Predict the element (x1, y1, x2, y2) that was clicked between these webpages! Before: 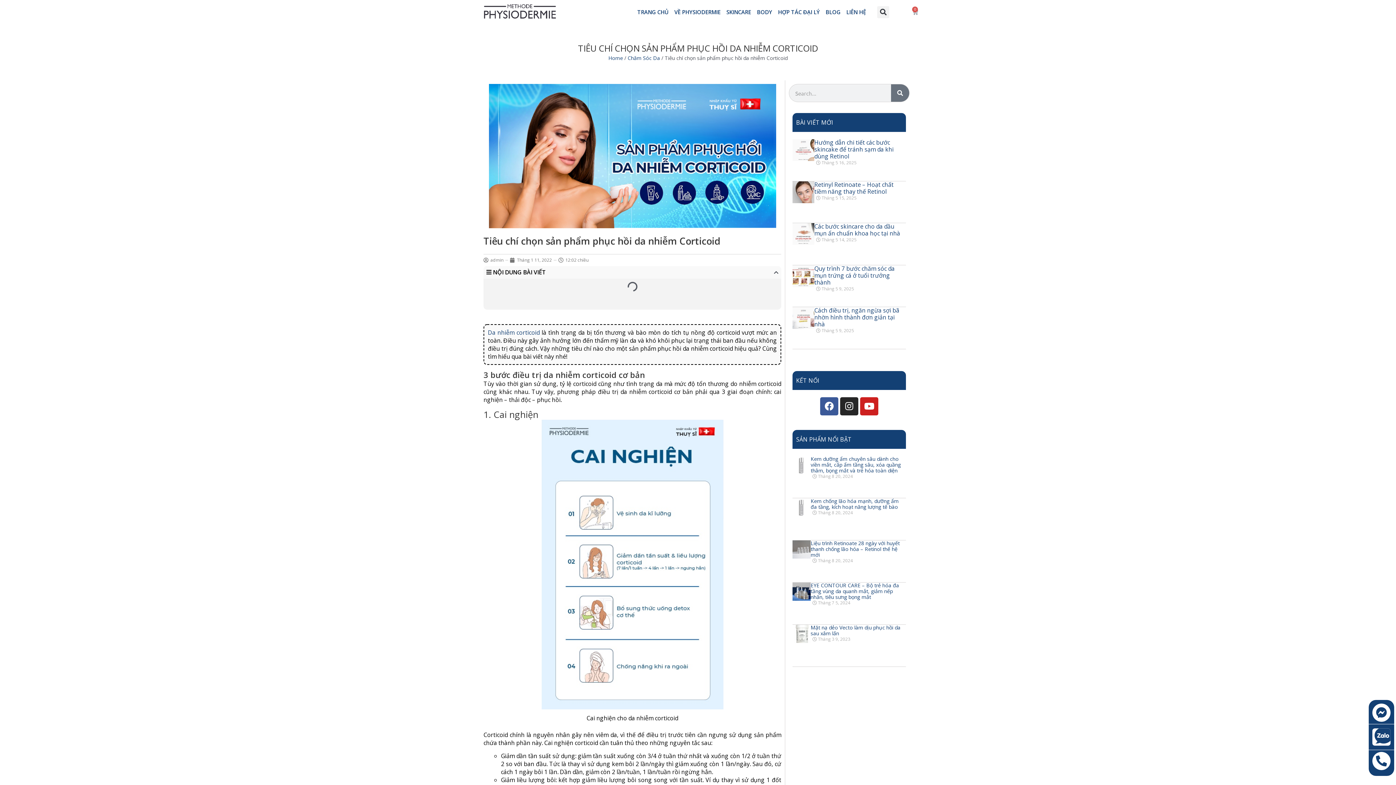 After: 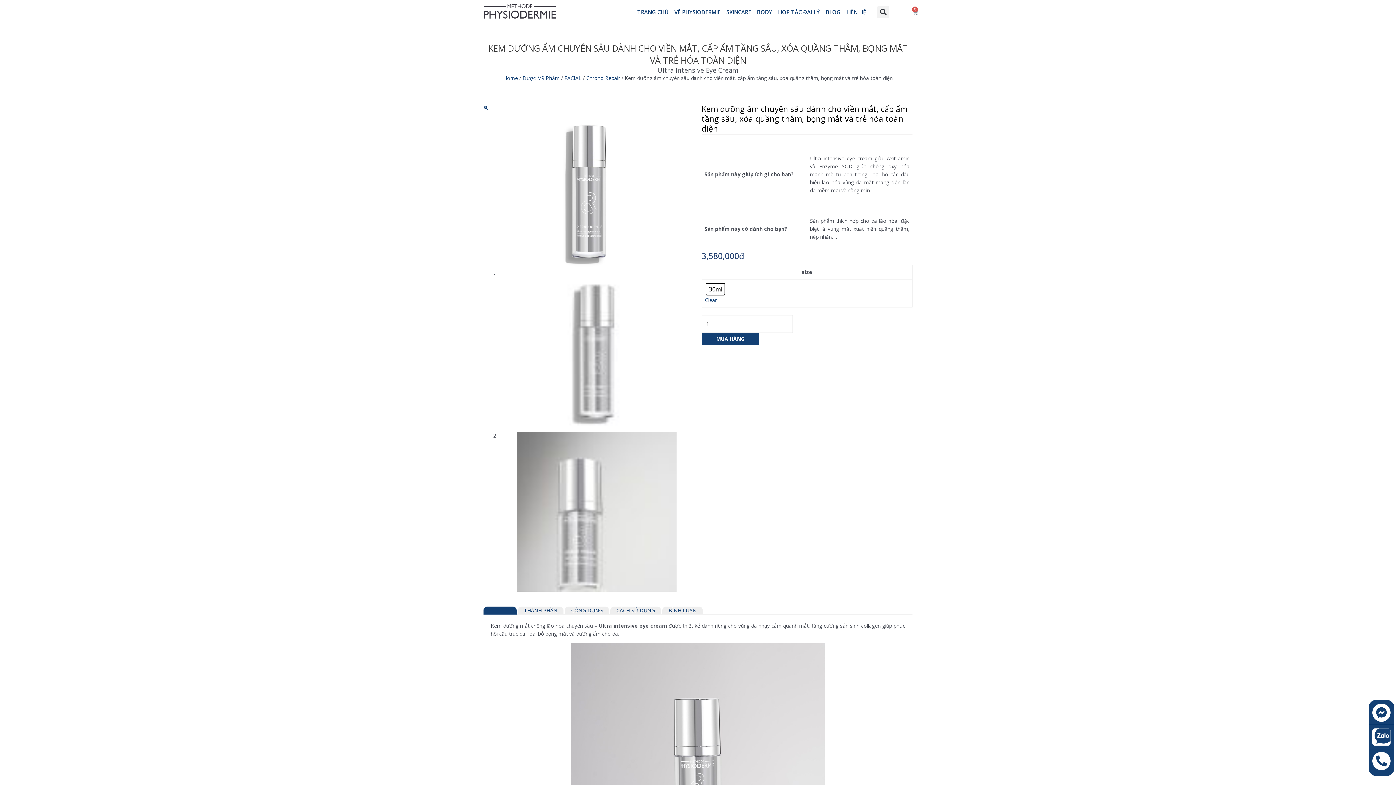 Action: bbox: (792, 456, 810, 492)